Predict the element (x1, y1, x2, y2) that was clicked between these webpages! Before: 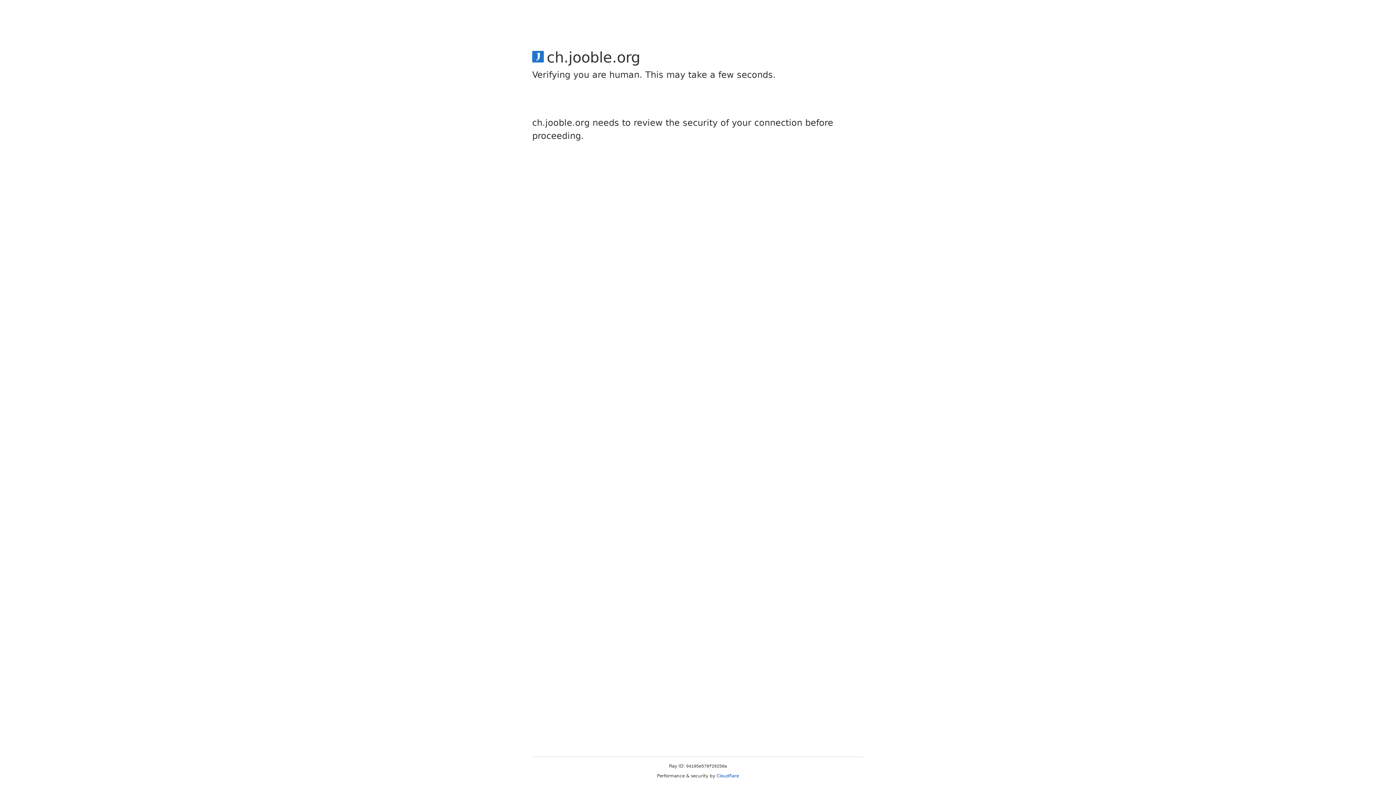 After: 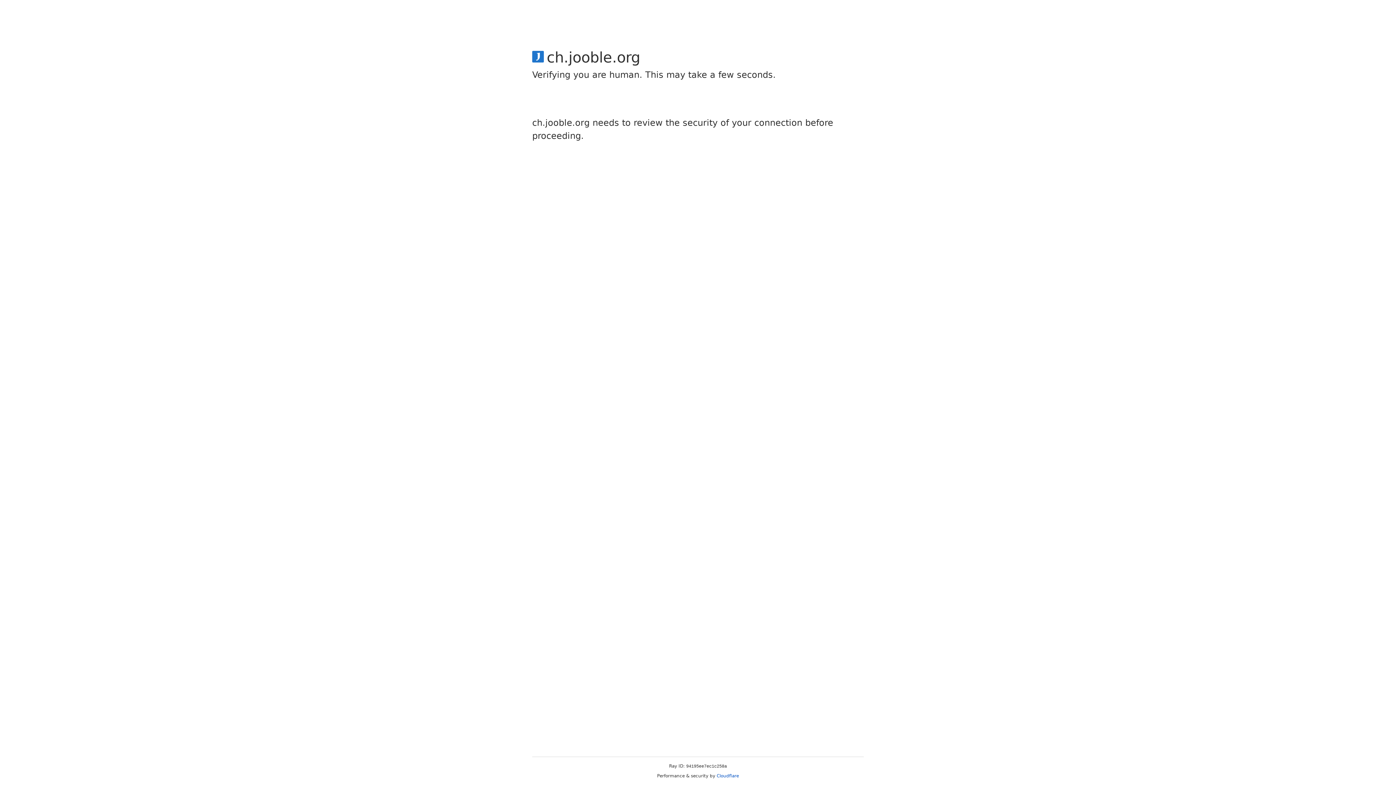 Action: label: Cloudflare bbox: (716, 773, 739, 778)